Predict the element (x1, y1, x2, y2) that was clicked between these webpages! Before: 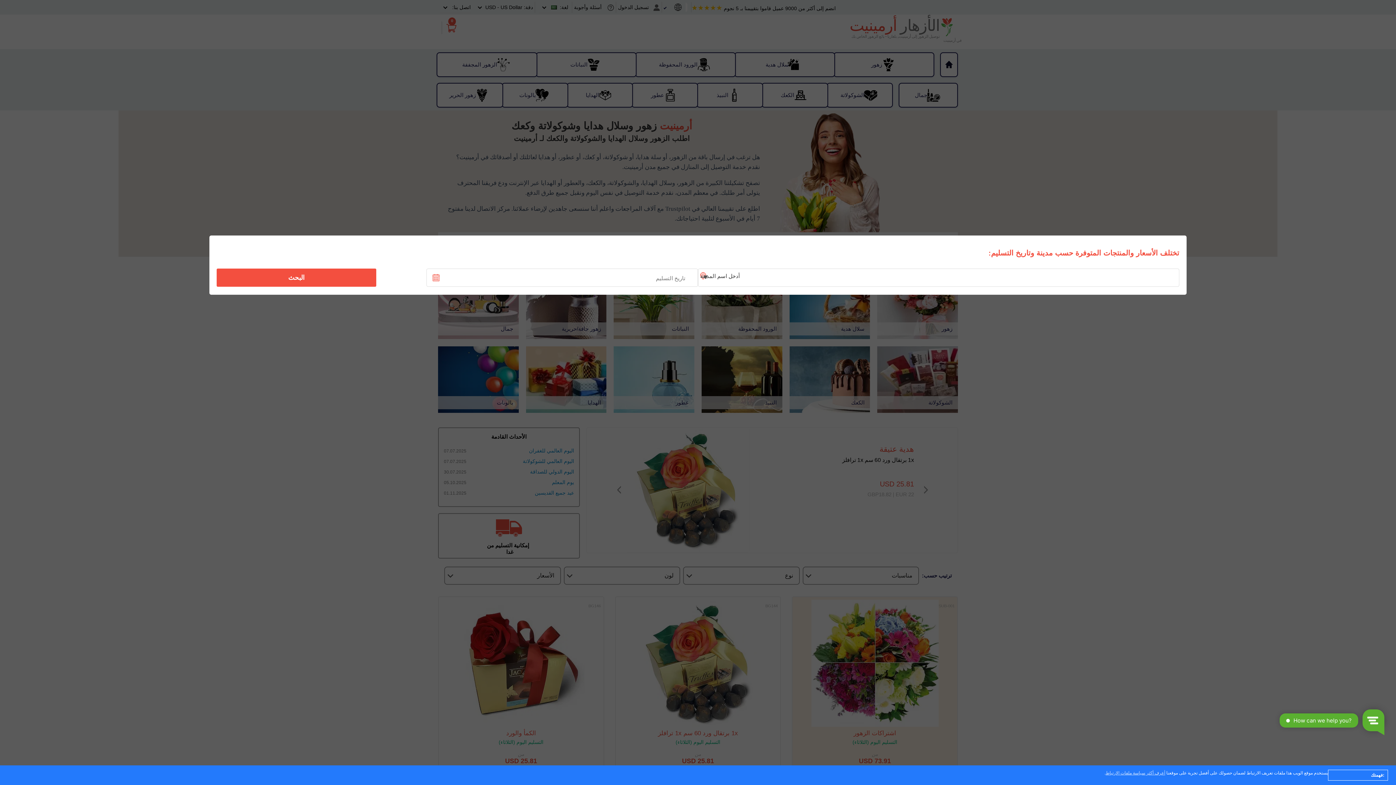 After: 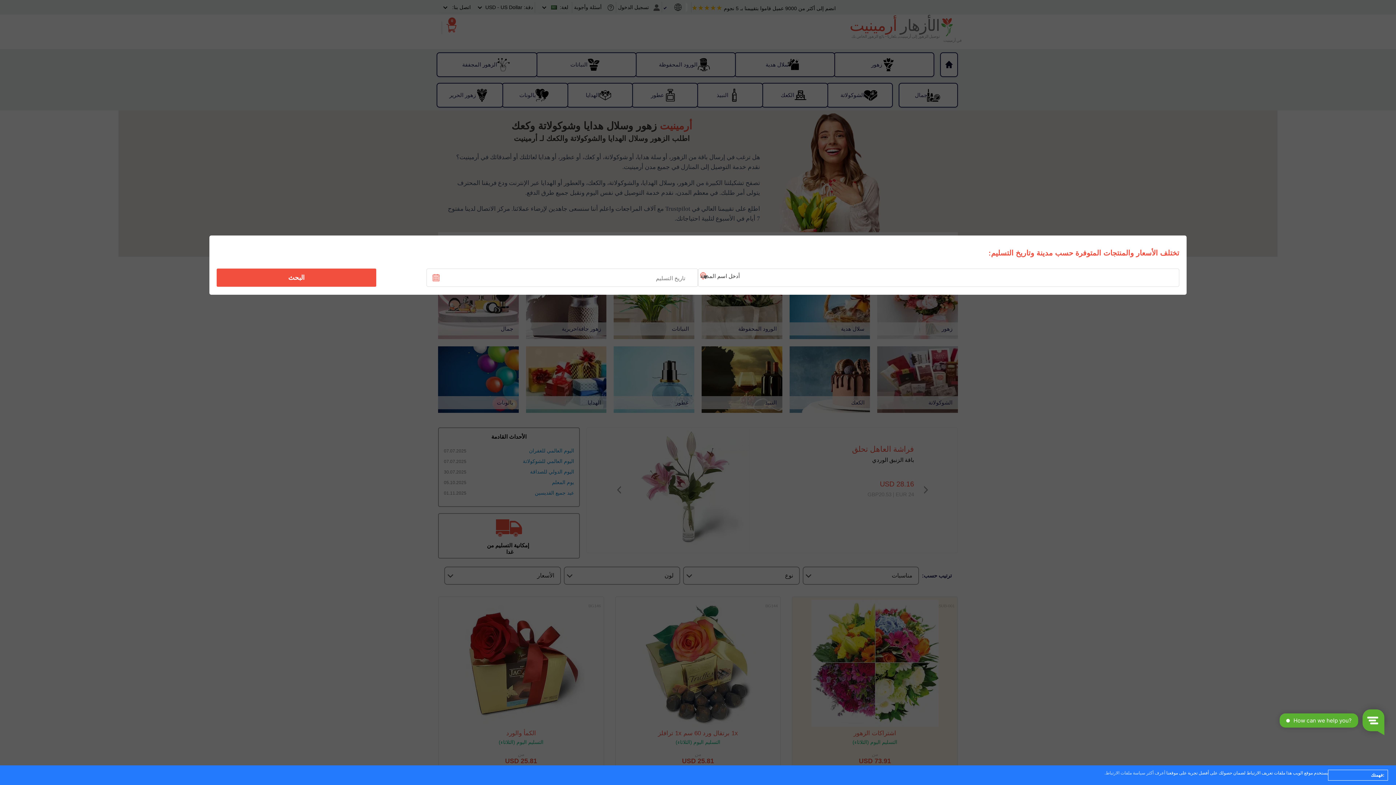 Action: bbox: (1105, 771, 1165, 776) label: أعرف أكثر سياسة ملفات الارتباط